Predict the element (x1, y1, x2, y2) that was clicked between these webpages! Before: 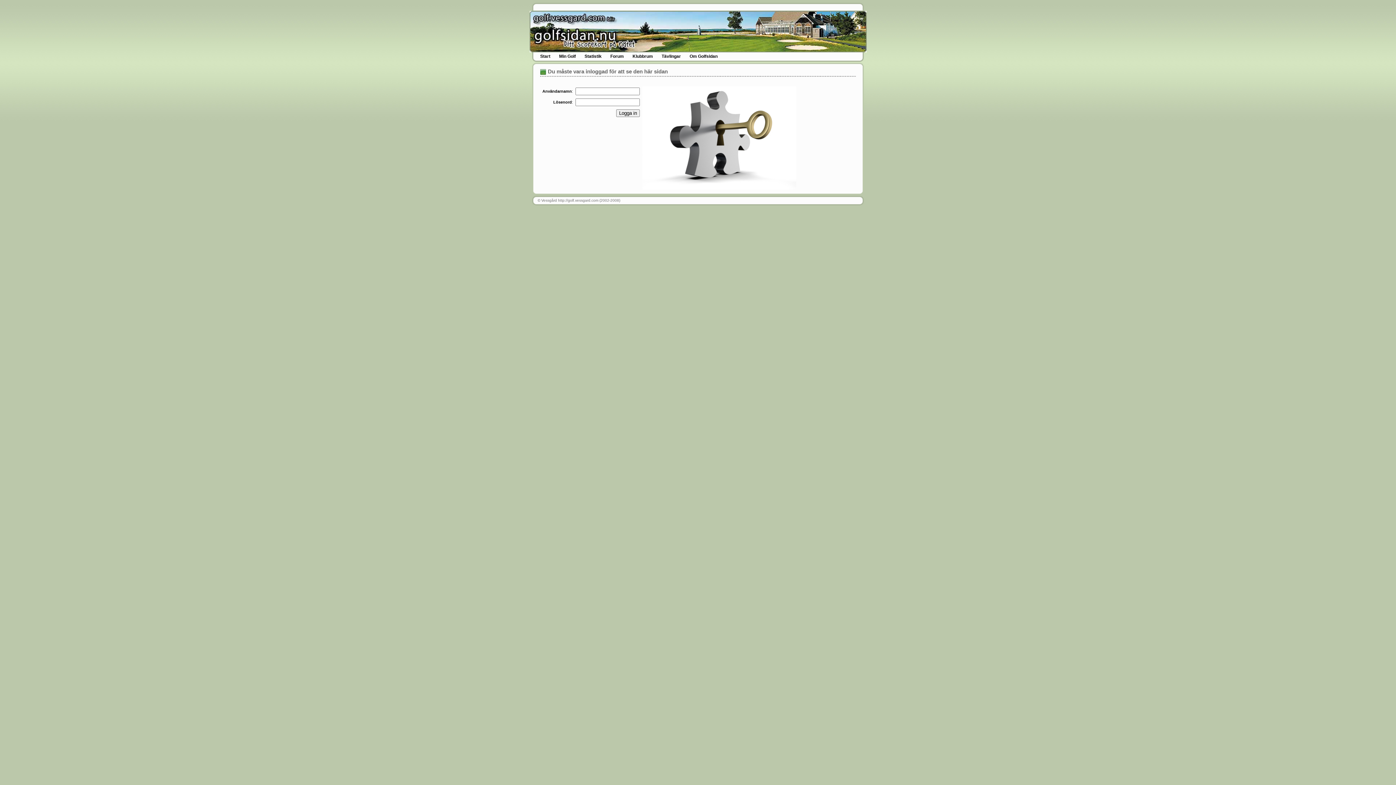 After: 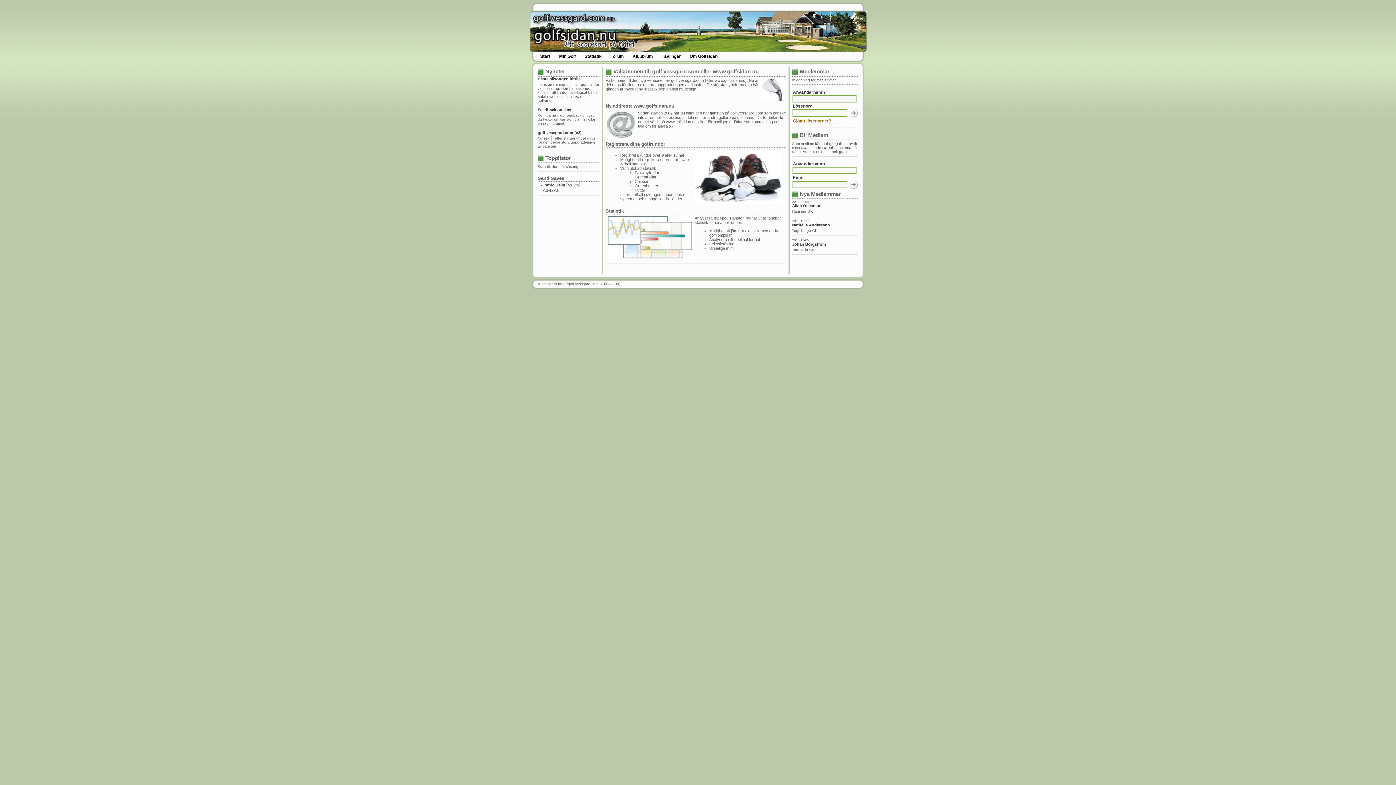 Action: bbox: (540, 53, 550, 58) label: Start